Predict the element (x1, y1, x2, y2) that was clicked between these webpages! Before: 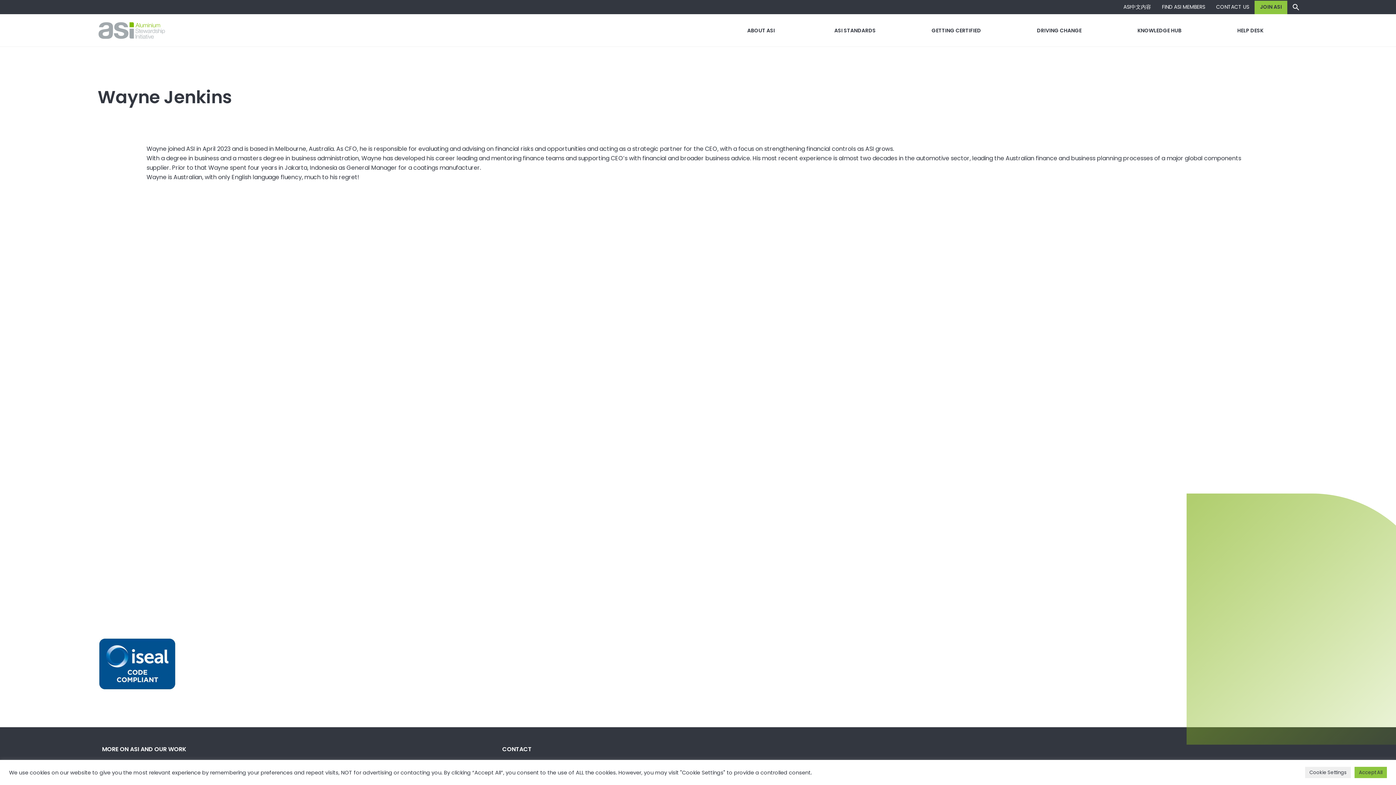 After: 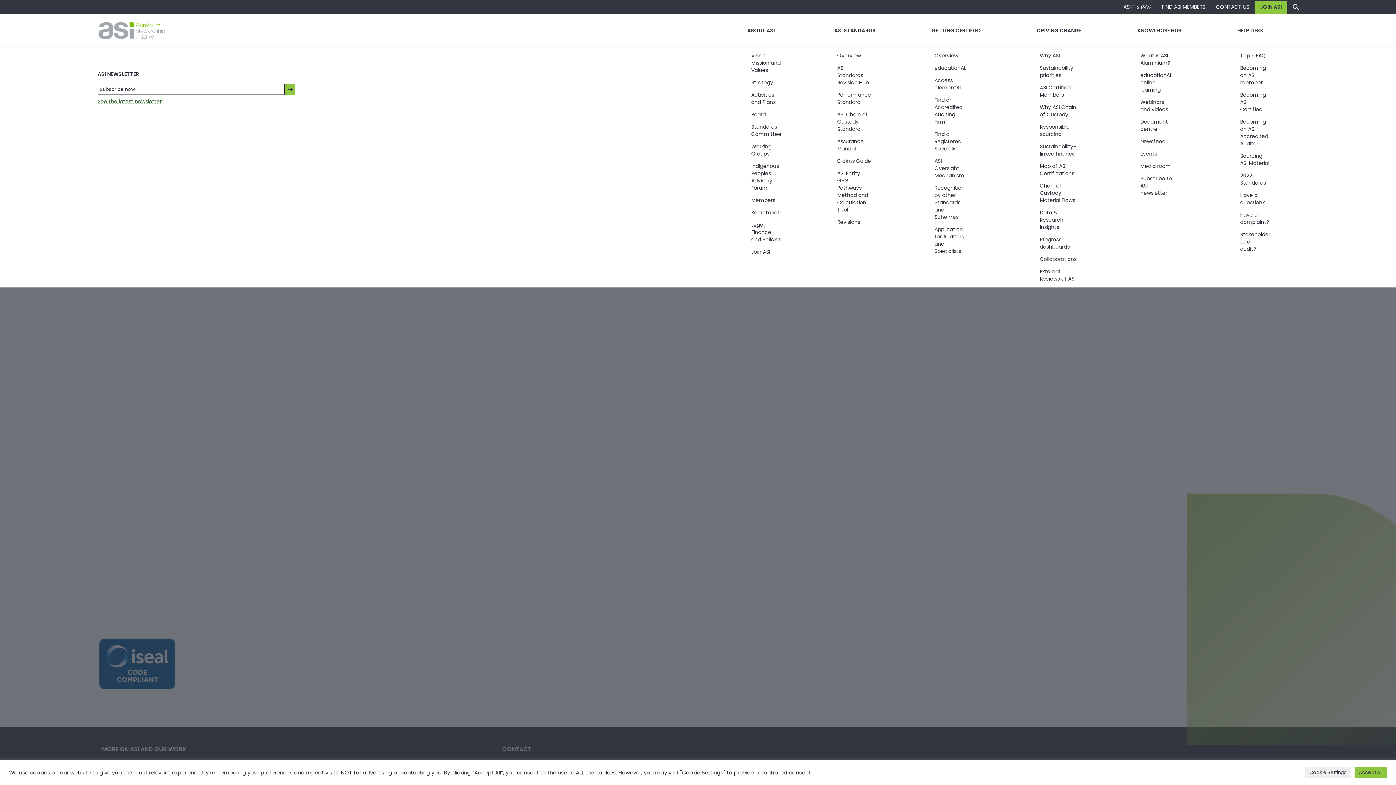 Action: label: DRIVING CHANGE bbox: (1009, 14, 1109, 46)